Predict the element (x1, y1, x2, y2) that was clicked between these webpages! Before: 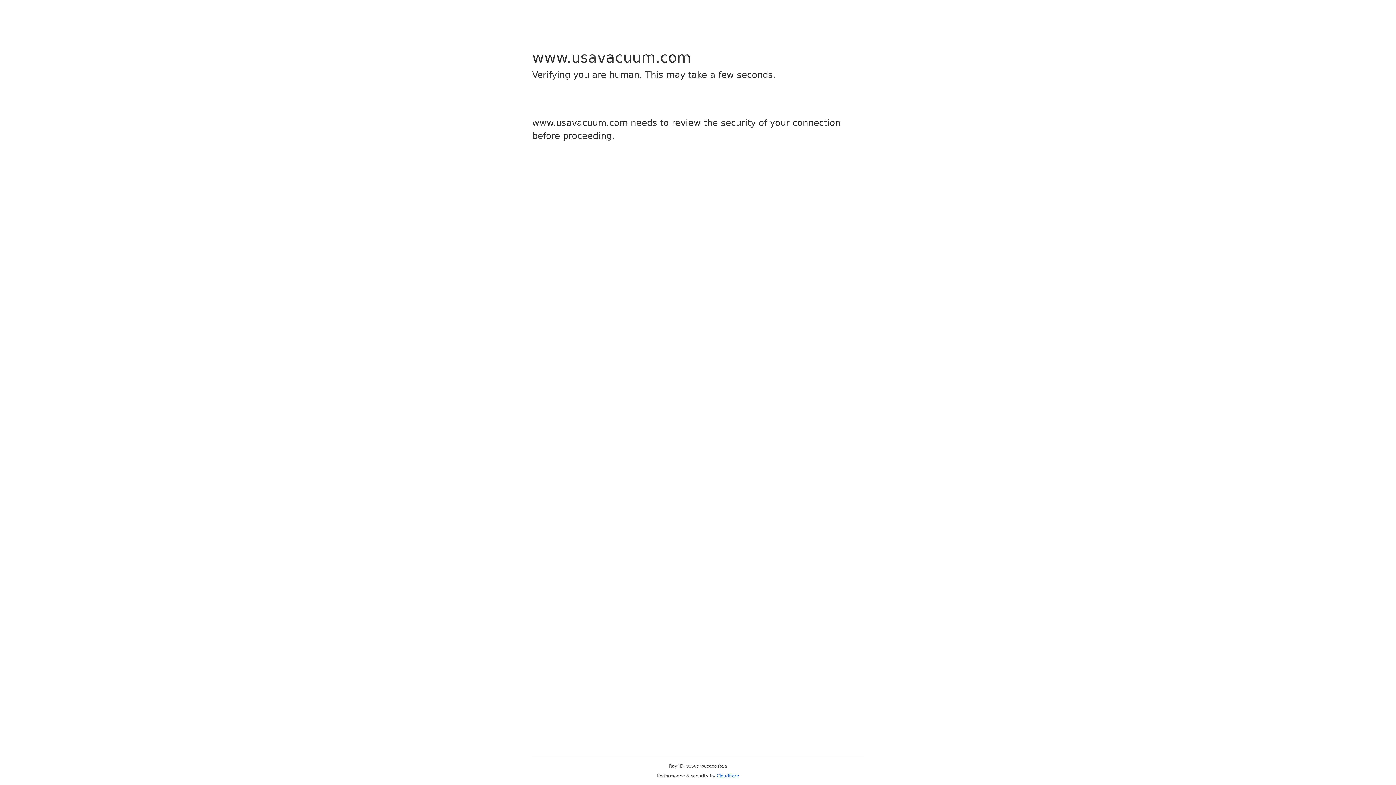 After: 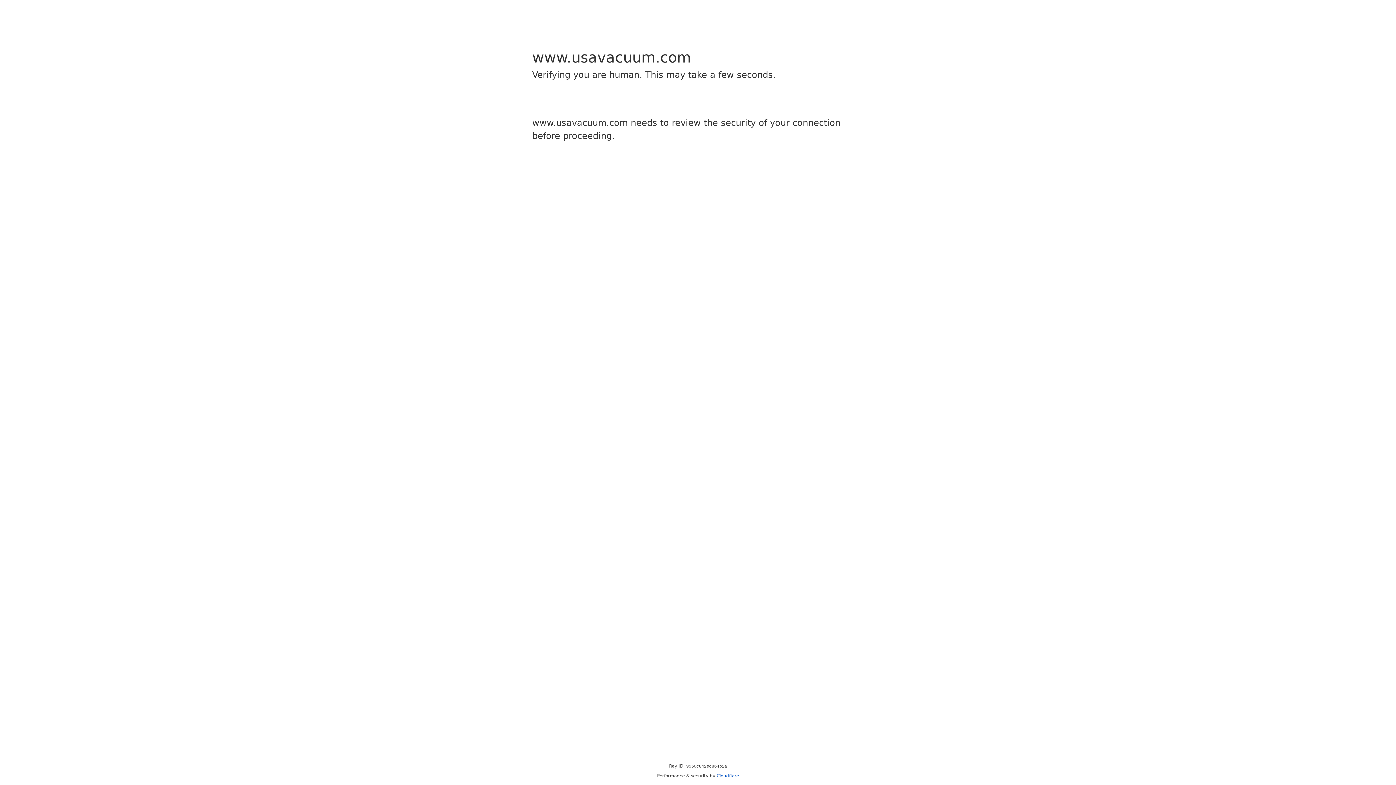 Action: label: Cloudflare bbox: (716, 773, 739, 778)